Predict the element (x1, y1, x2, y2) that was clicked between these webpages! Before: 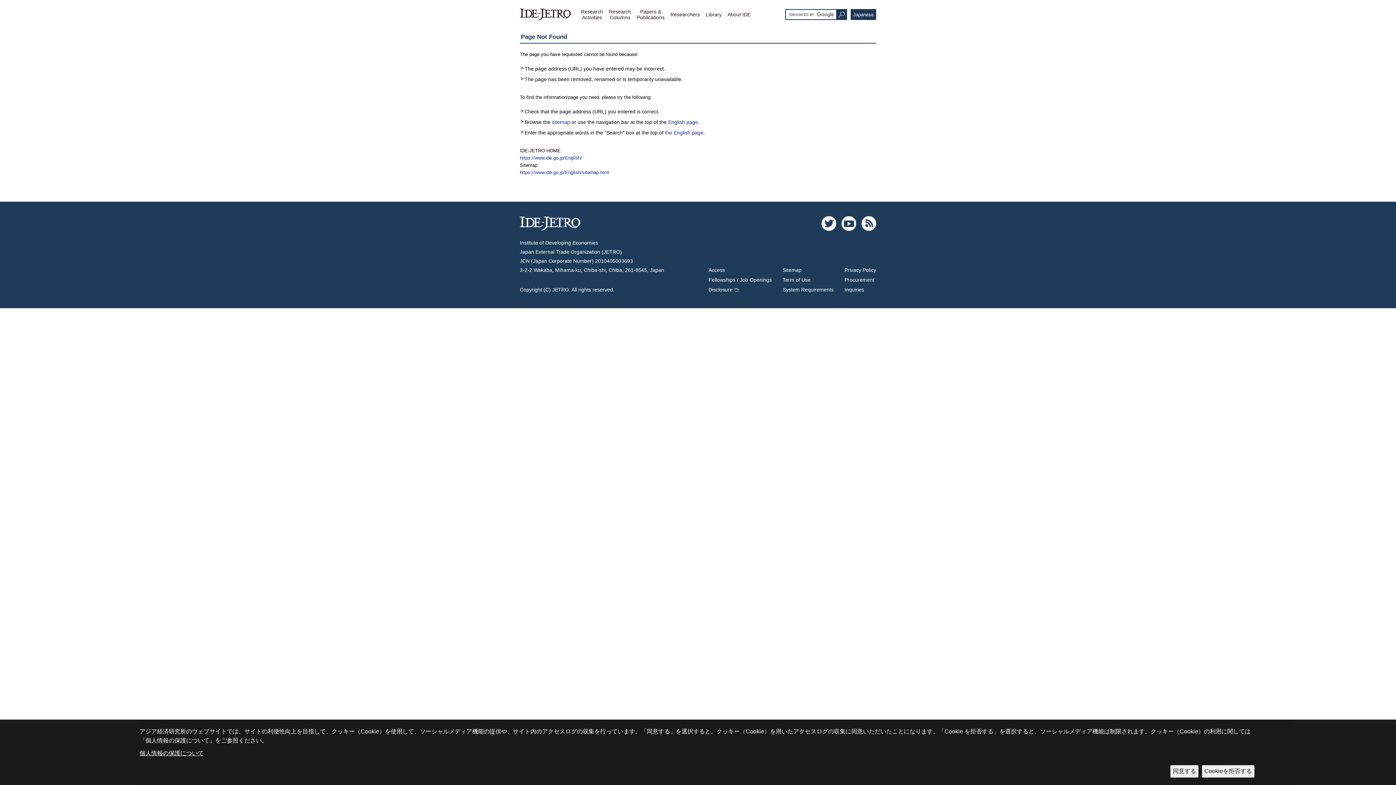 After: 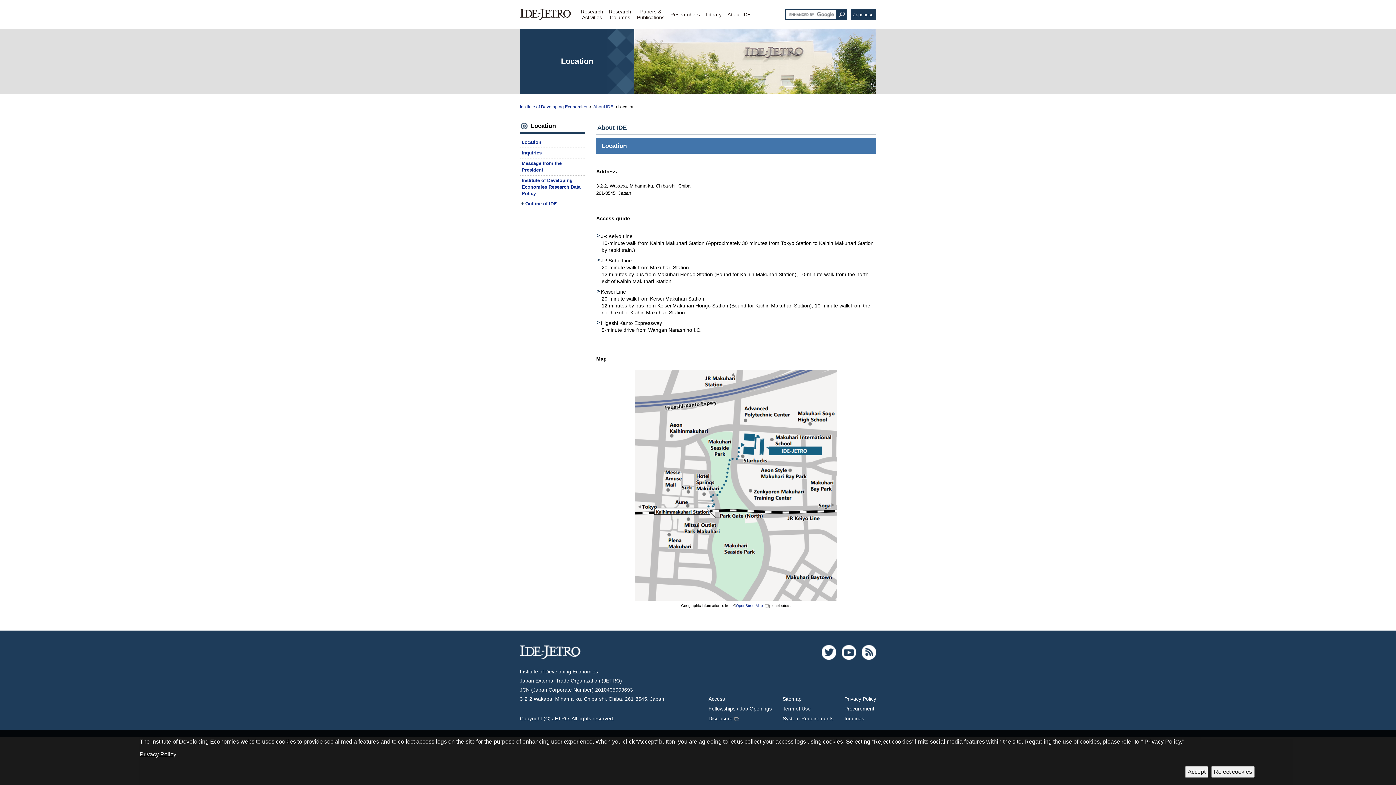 Action: label: Access bbox: (708, 267, 725, 273)